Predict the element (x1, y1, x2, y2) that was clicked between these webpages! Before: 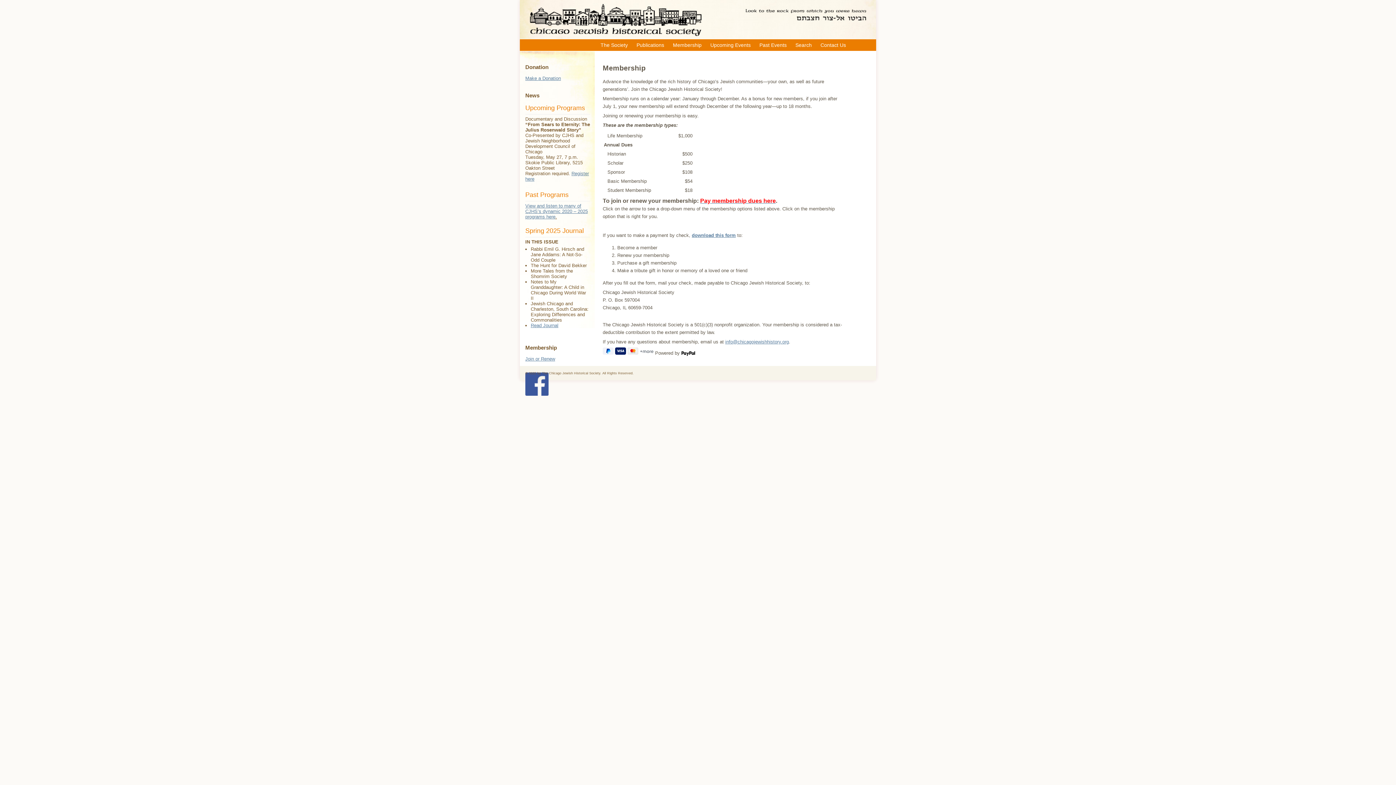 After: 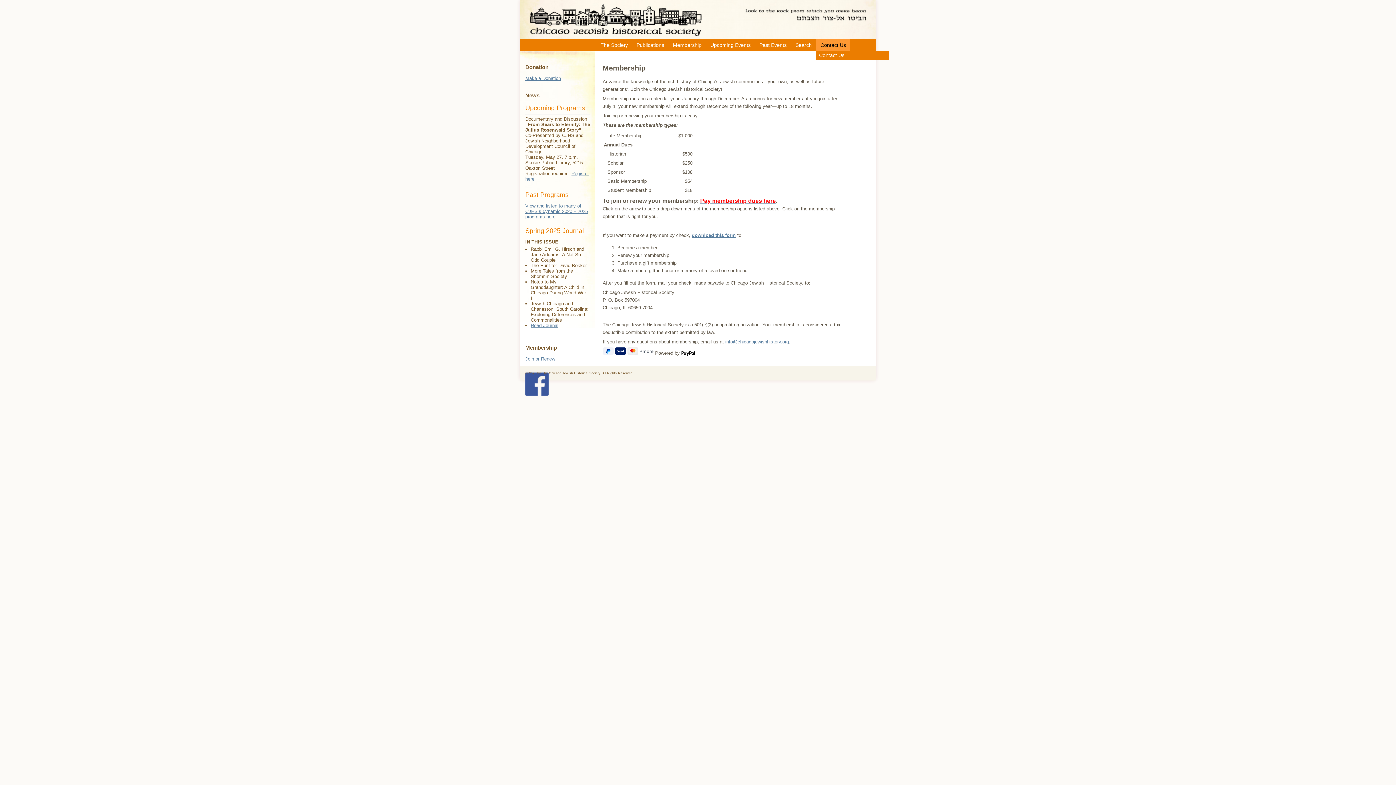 Action: bbox: (816, 39, 850, 50) label: Contact Us